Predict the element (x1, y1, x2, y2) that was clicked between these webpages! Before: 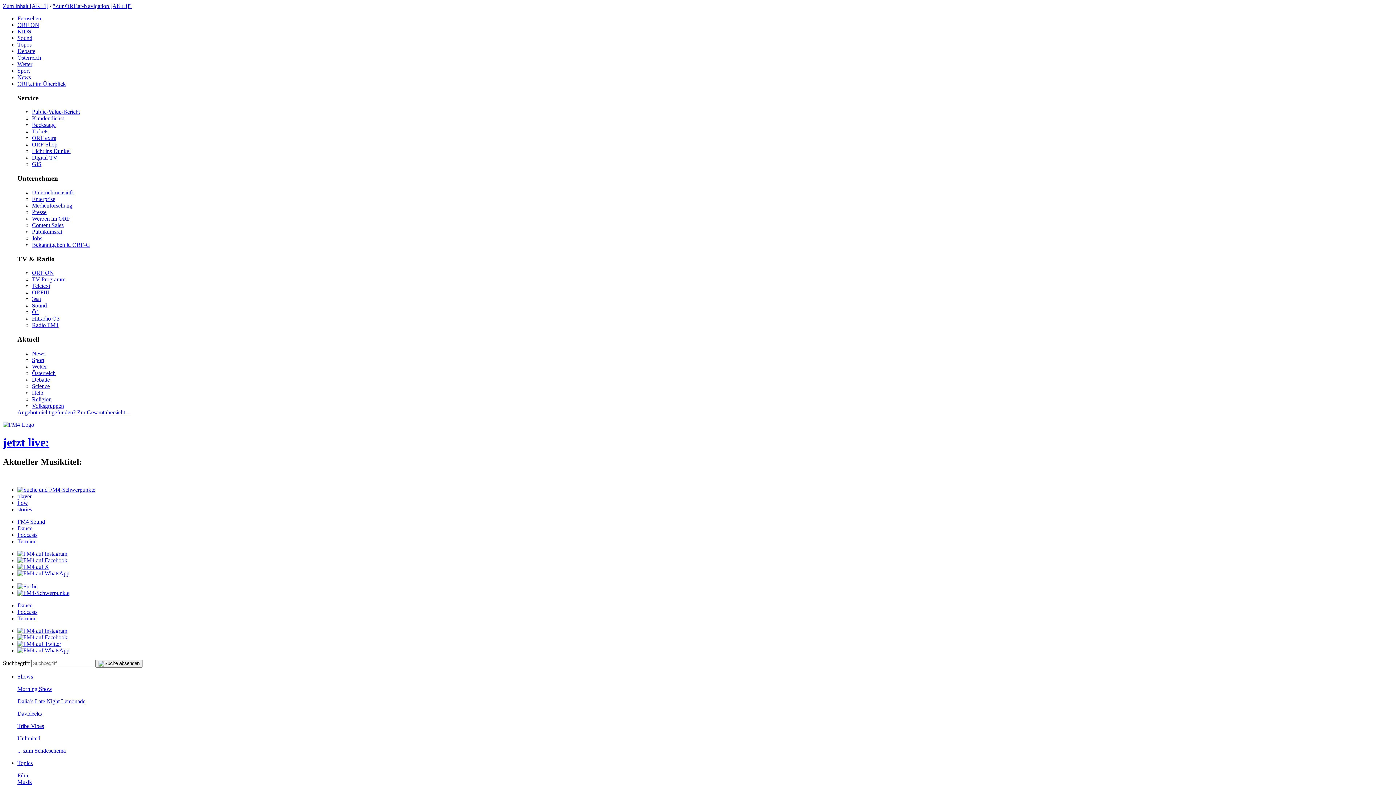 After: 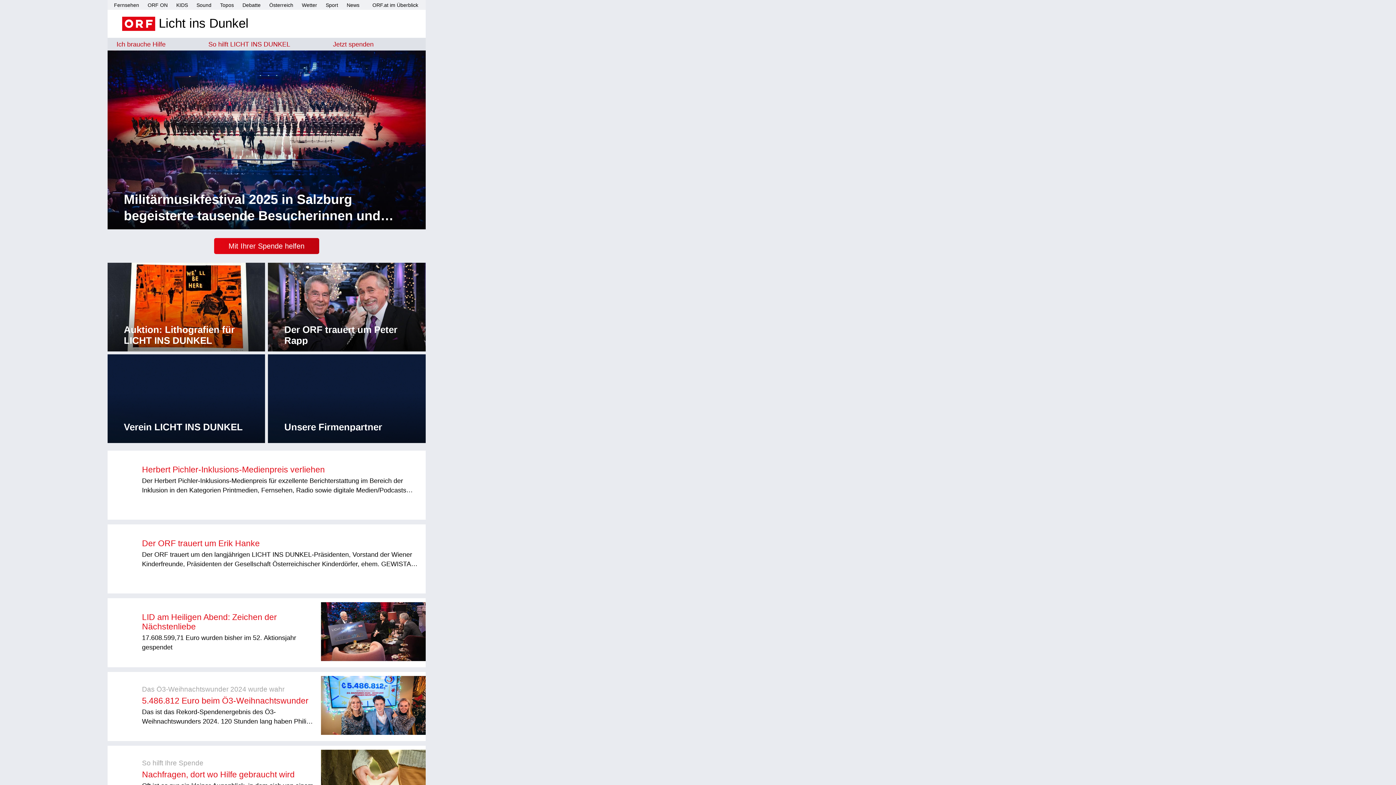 Action: label: Licht ins Dunkel bbox: (32, 148, 70, 154)